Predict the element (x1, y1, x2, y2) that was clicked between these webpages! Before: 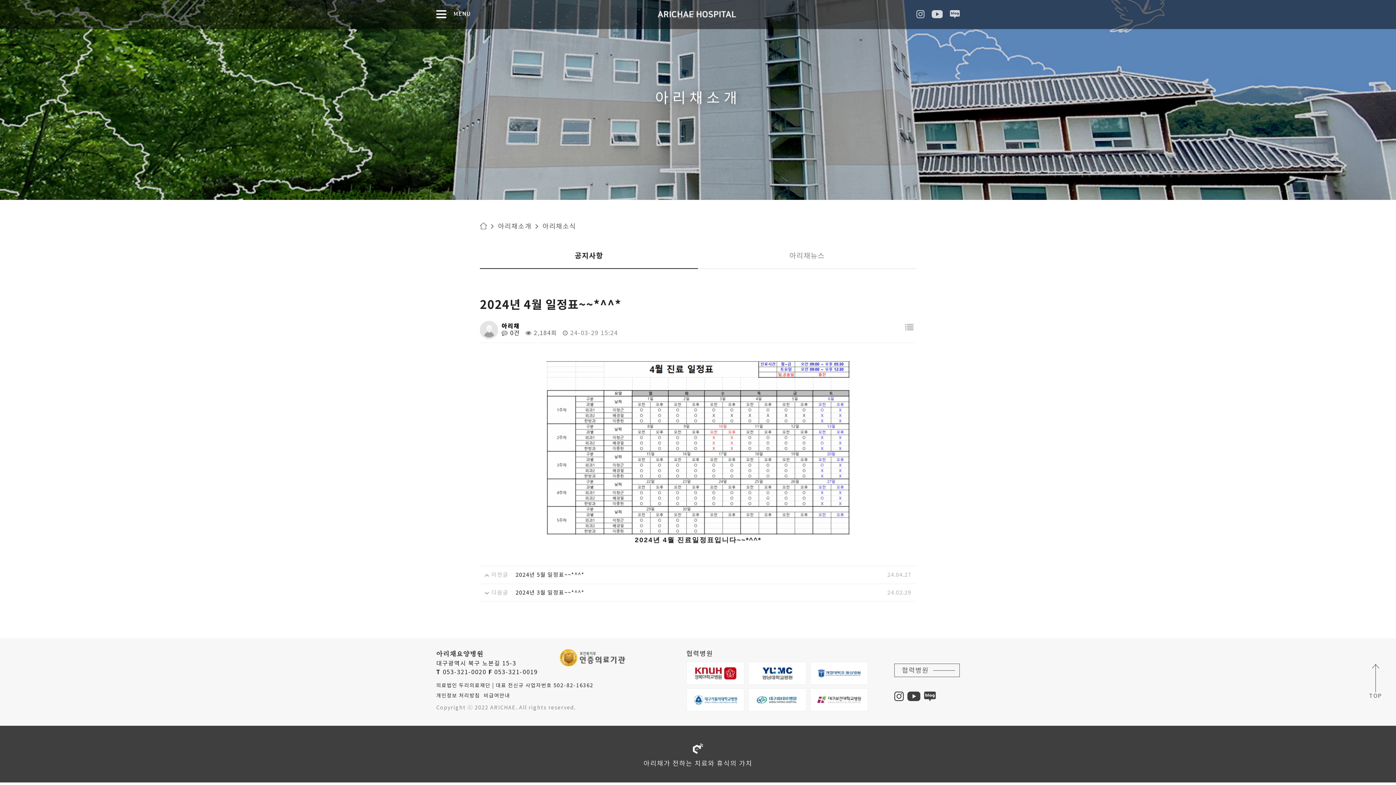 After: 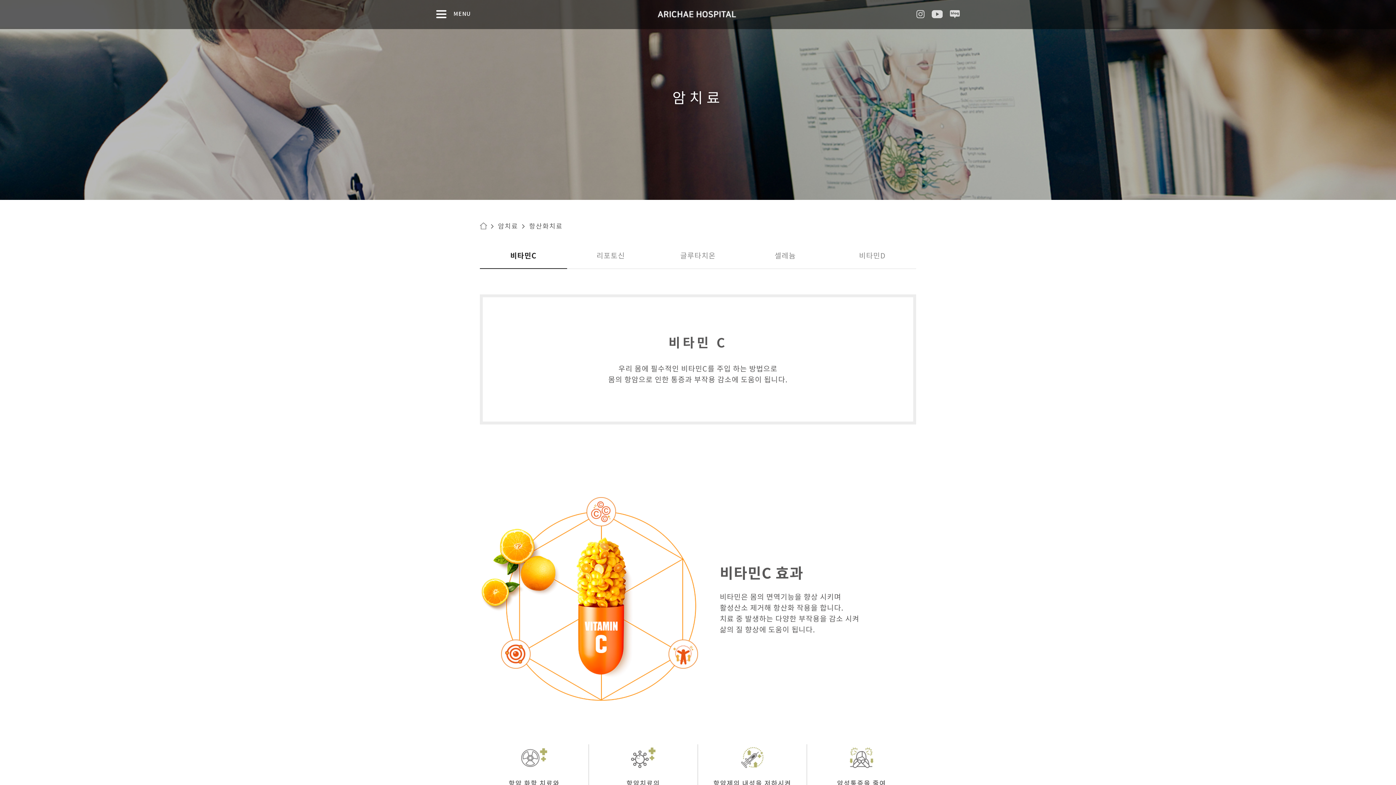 Action: label: 협력병원 bbox: (894, 664, 960, 677)